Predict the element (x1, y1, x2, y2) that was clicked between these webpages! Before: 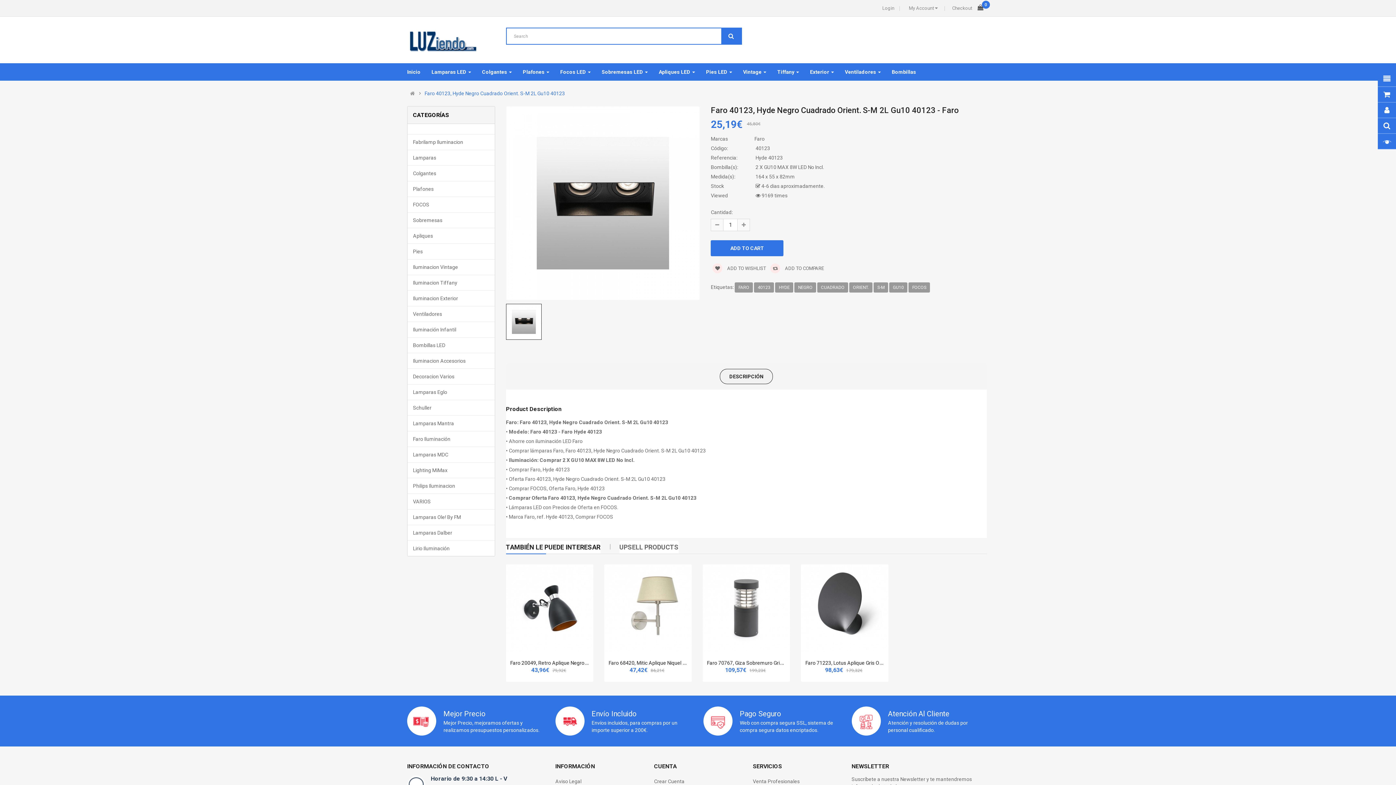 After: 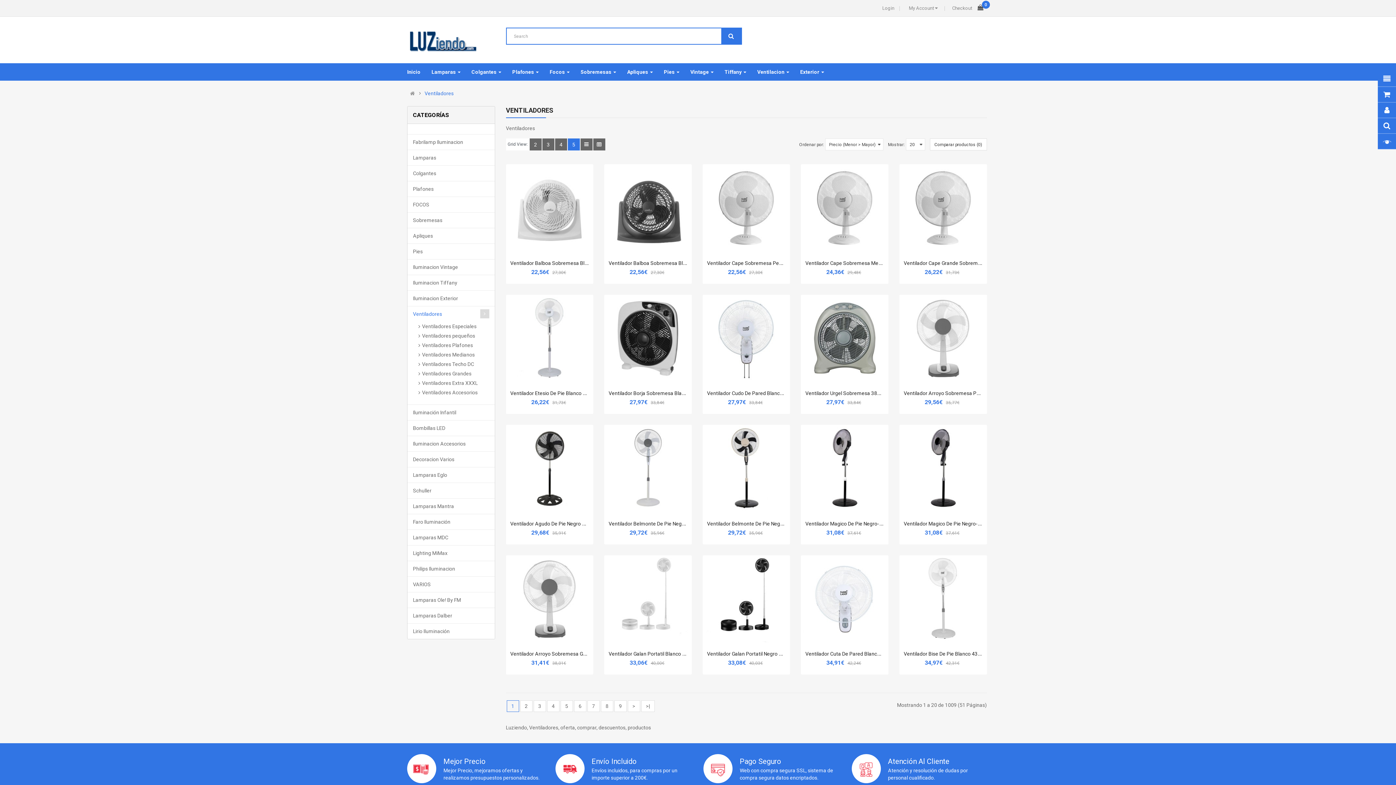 Action: label: Ventiladores  bbox: (845, 63, 881, 80)